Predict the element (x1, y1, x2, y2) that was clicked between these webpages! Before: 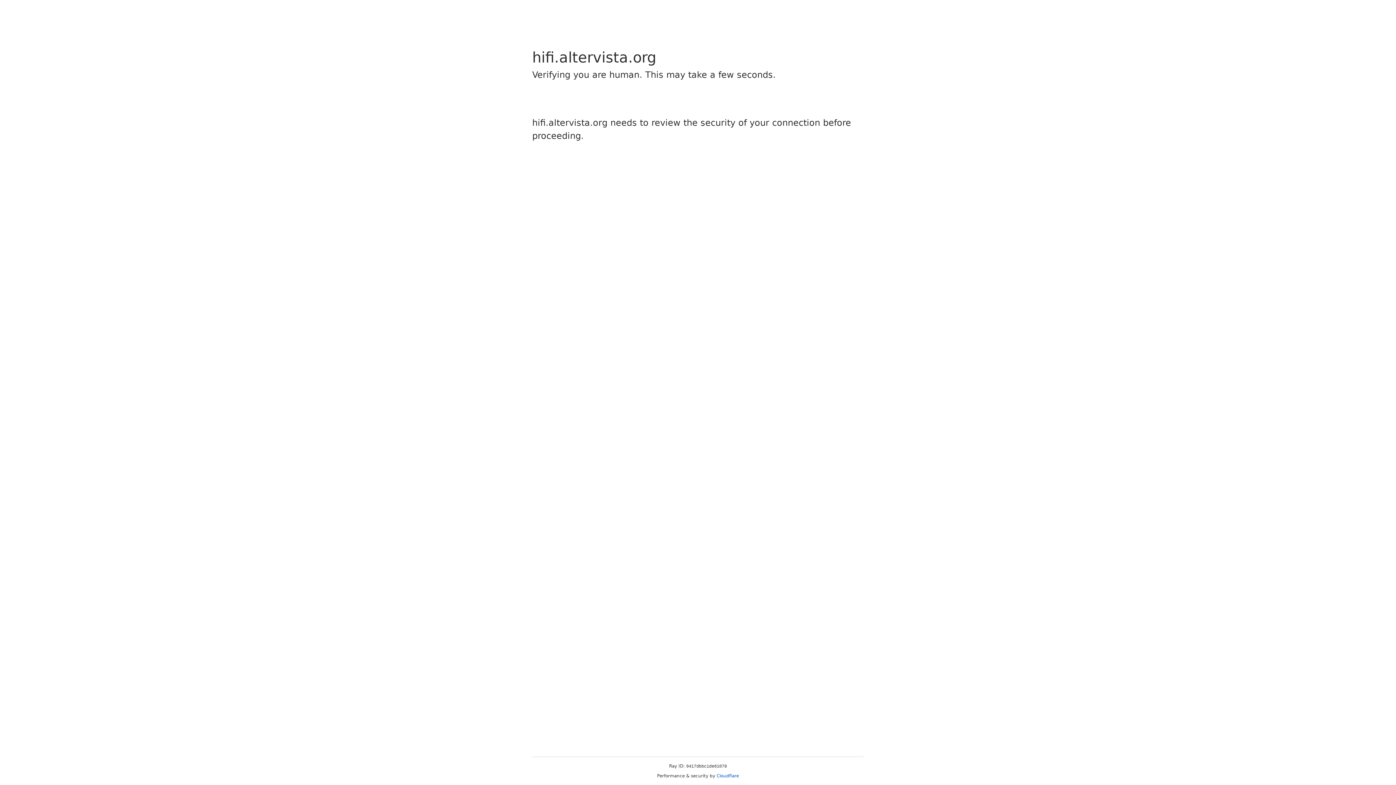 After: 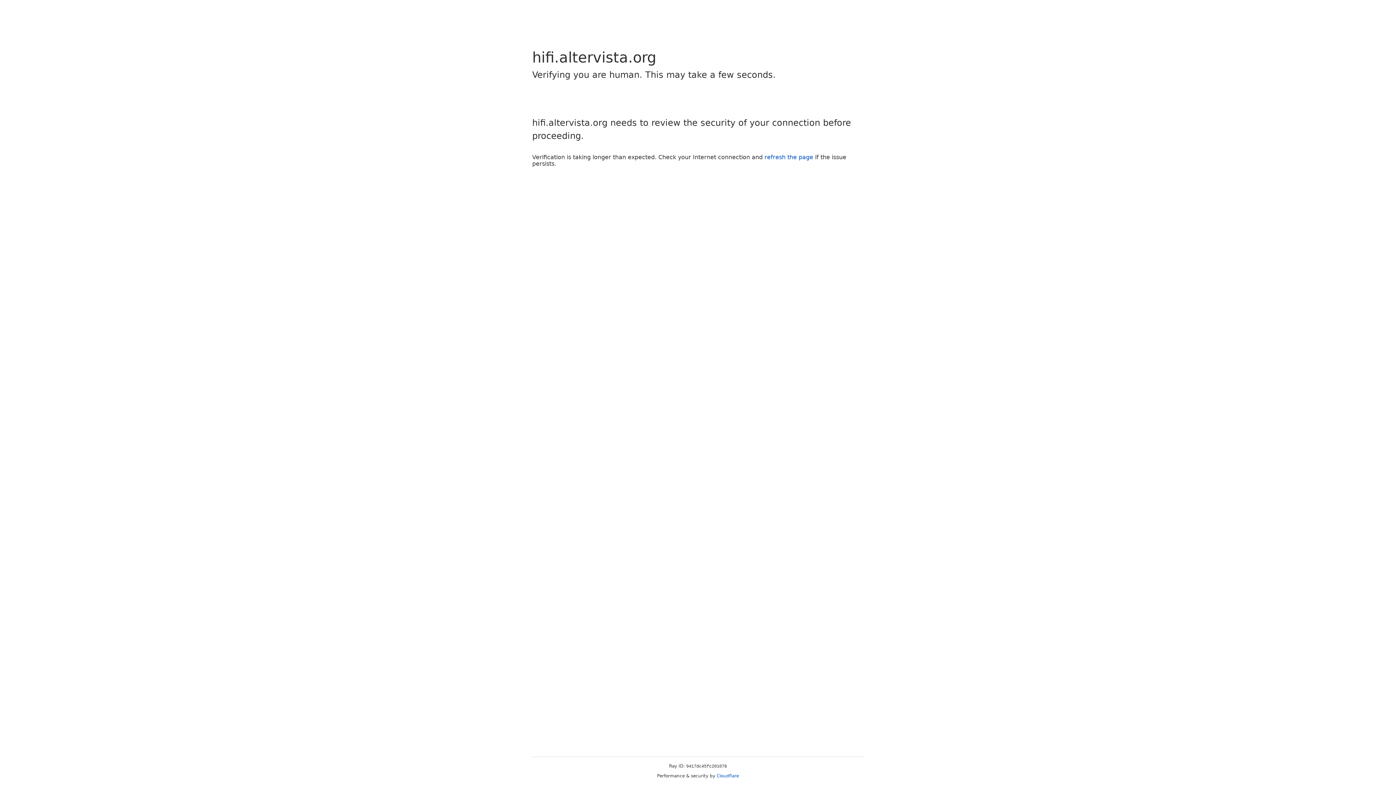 Action: label: Cloudflare bbox: (716, 773, 739, 778)